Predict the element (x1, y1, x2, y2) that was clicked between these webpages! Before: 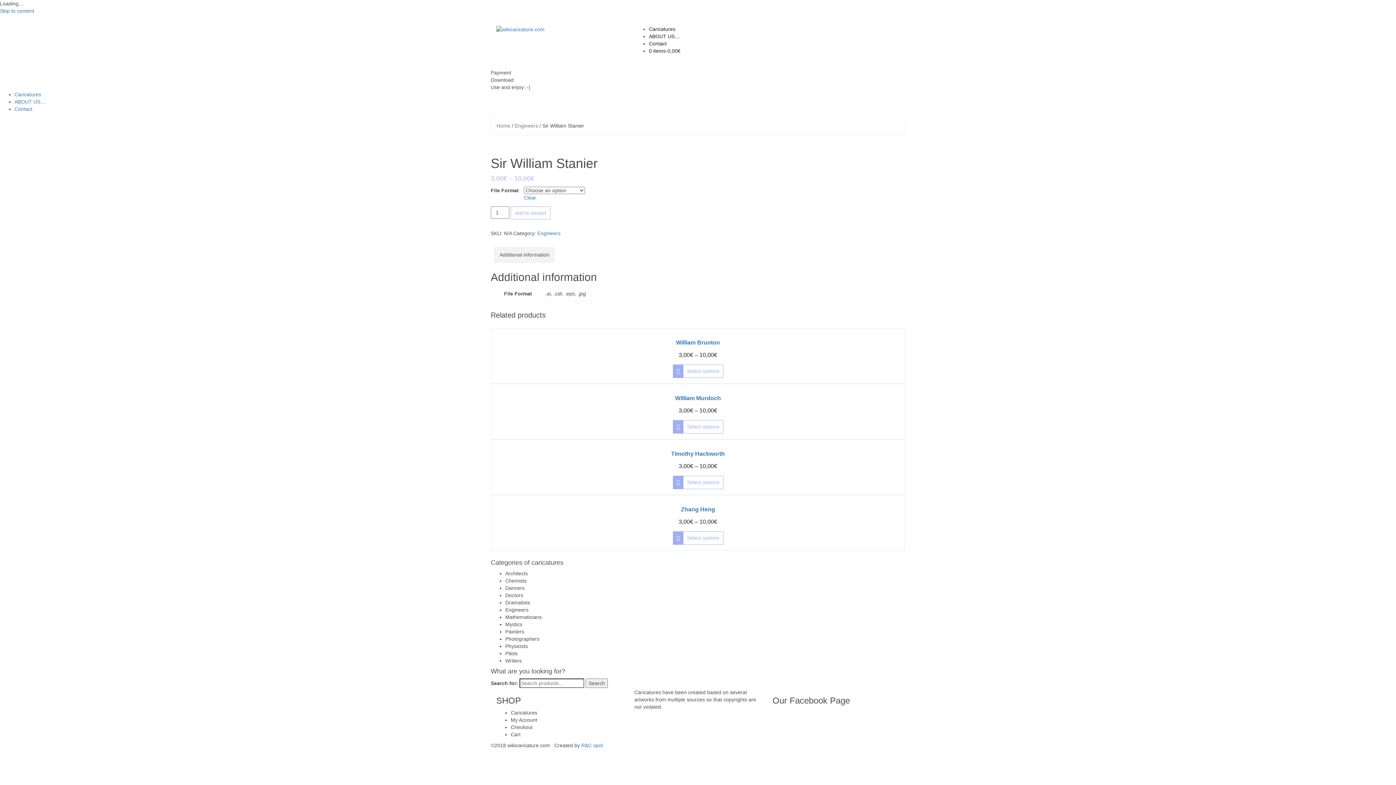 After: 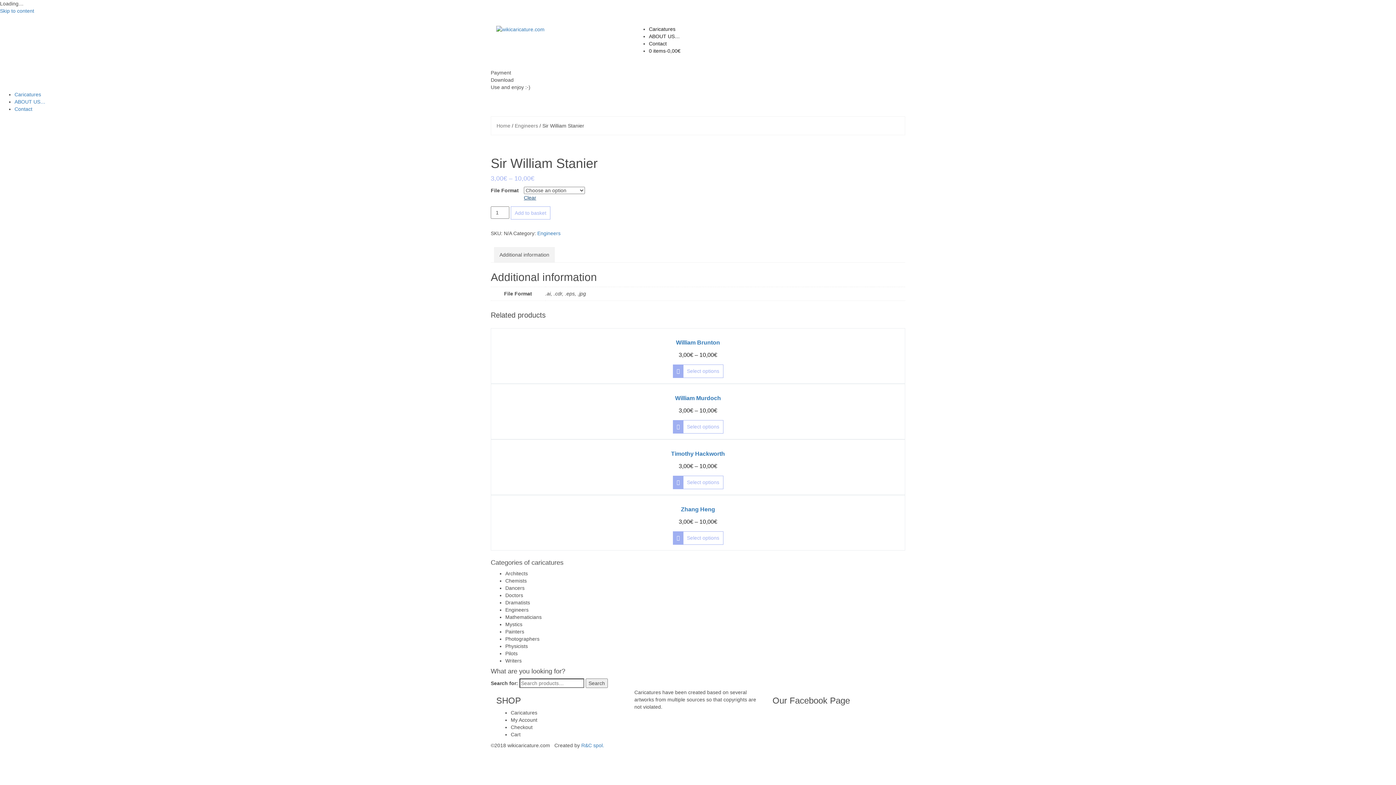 Action: label: Clear bbox: (524, 194, 536, 200)